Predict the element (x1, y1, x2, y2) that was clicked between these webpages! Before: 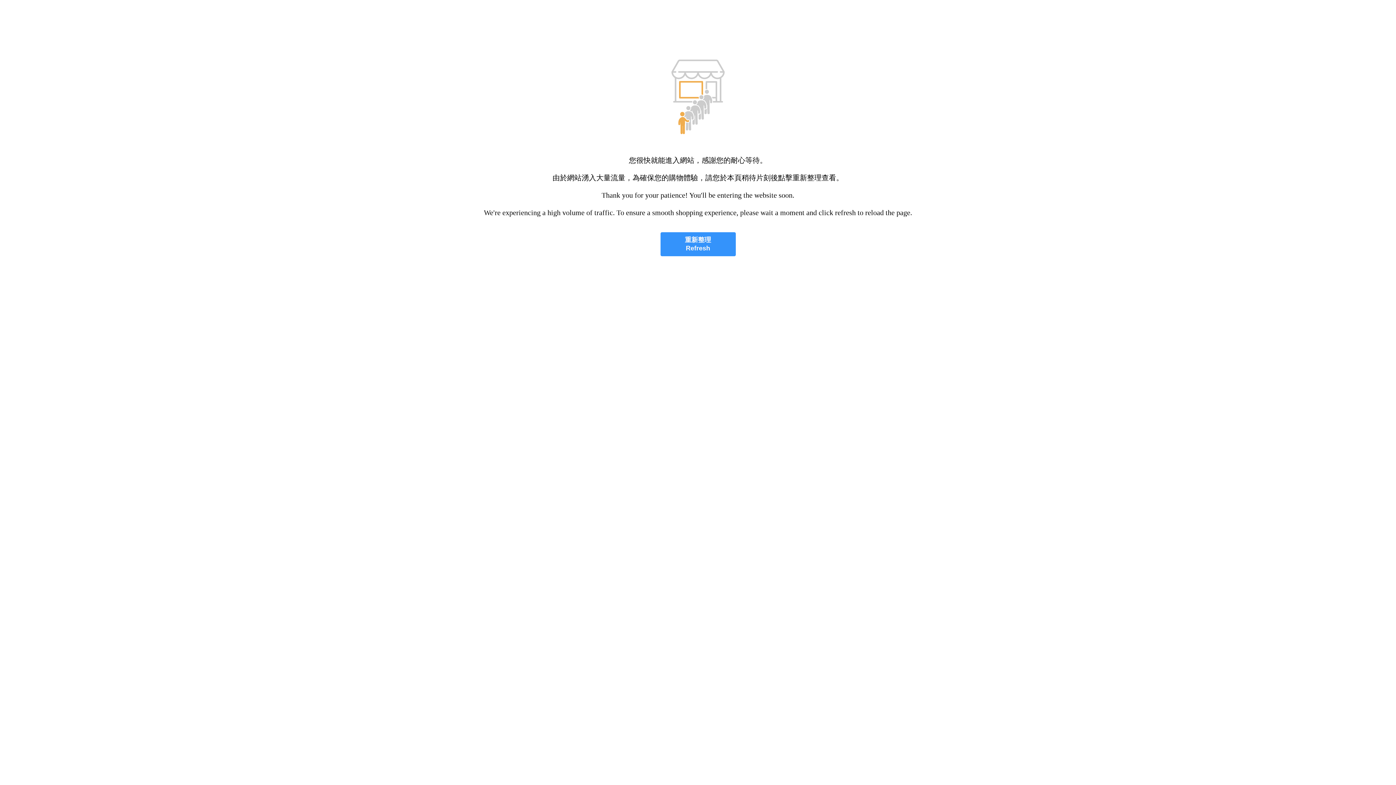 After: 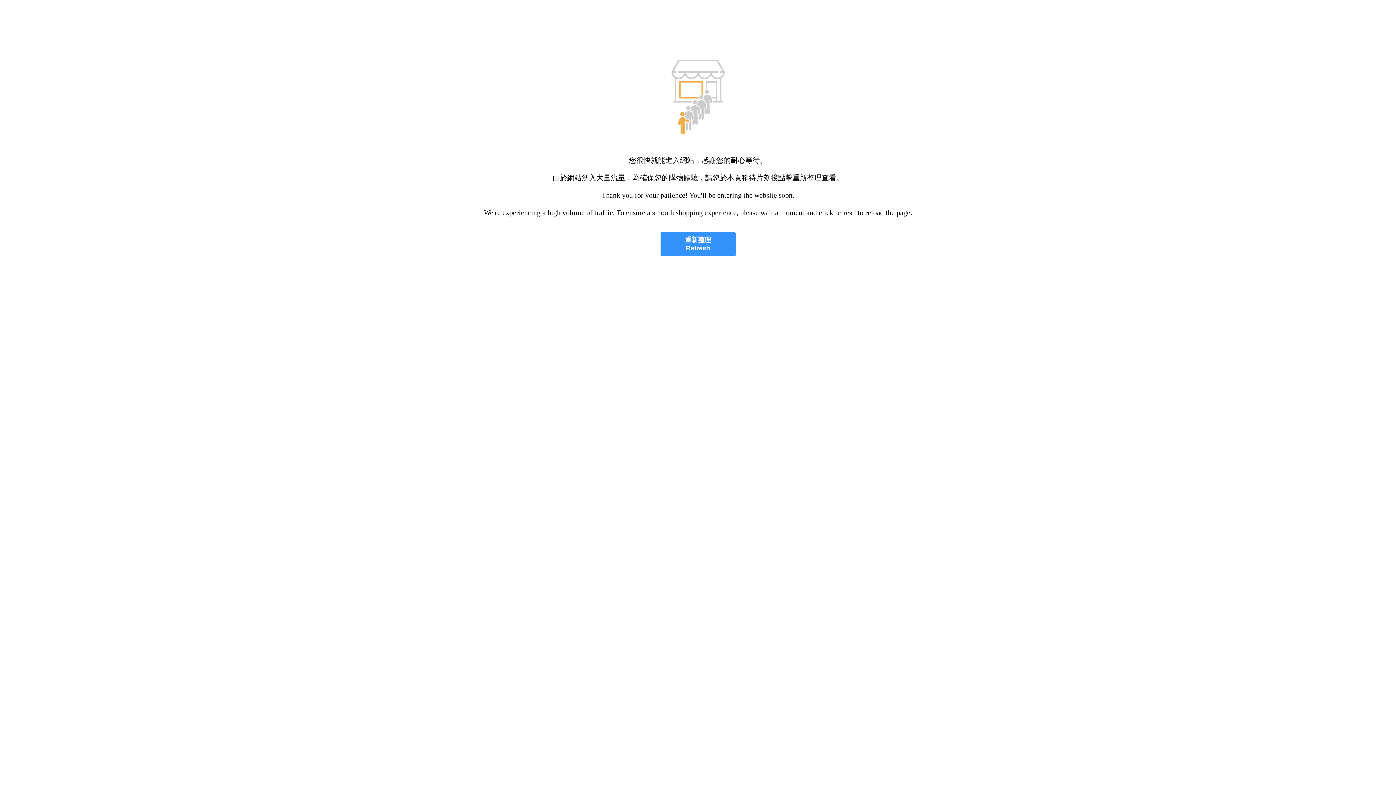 Action: bbox: (660, 232, 735, 256) label: 重新整理
Refresh